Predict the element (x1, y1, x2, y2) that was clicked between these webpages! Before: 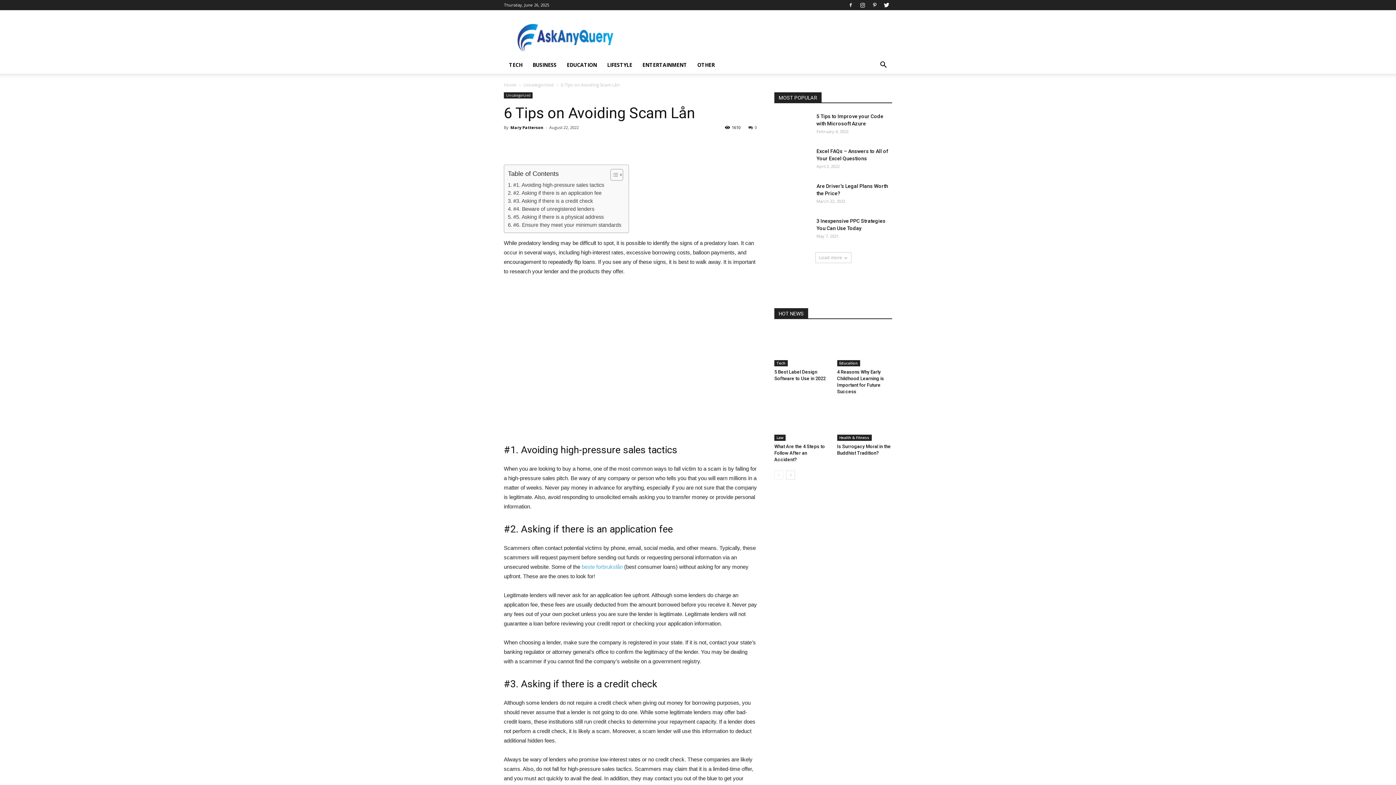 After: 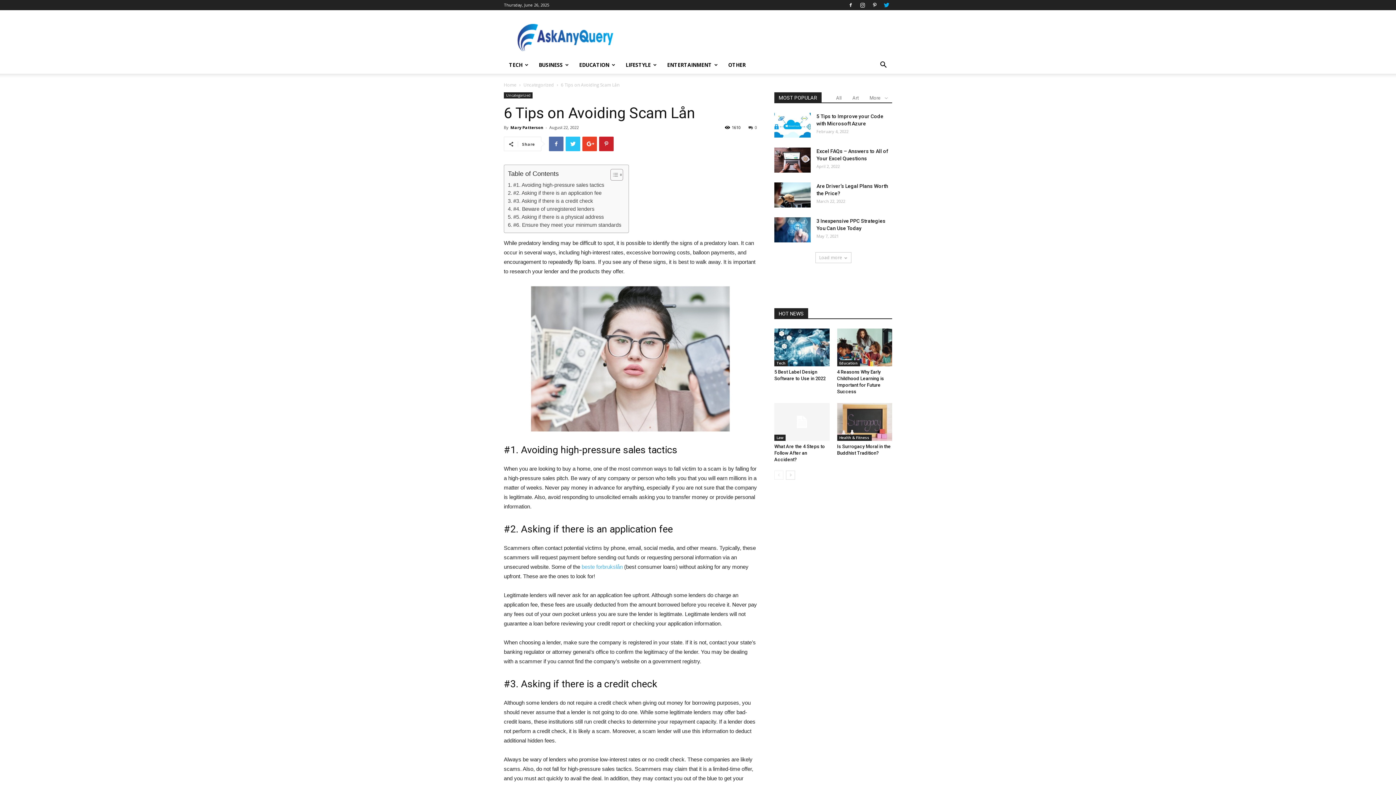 Action: bbox: (881, 0, 892, 10)